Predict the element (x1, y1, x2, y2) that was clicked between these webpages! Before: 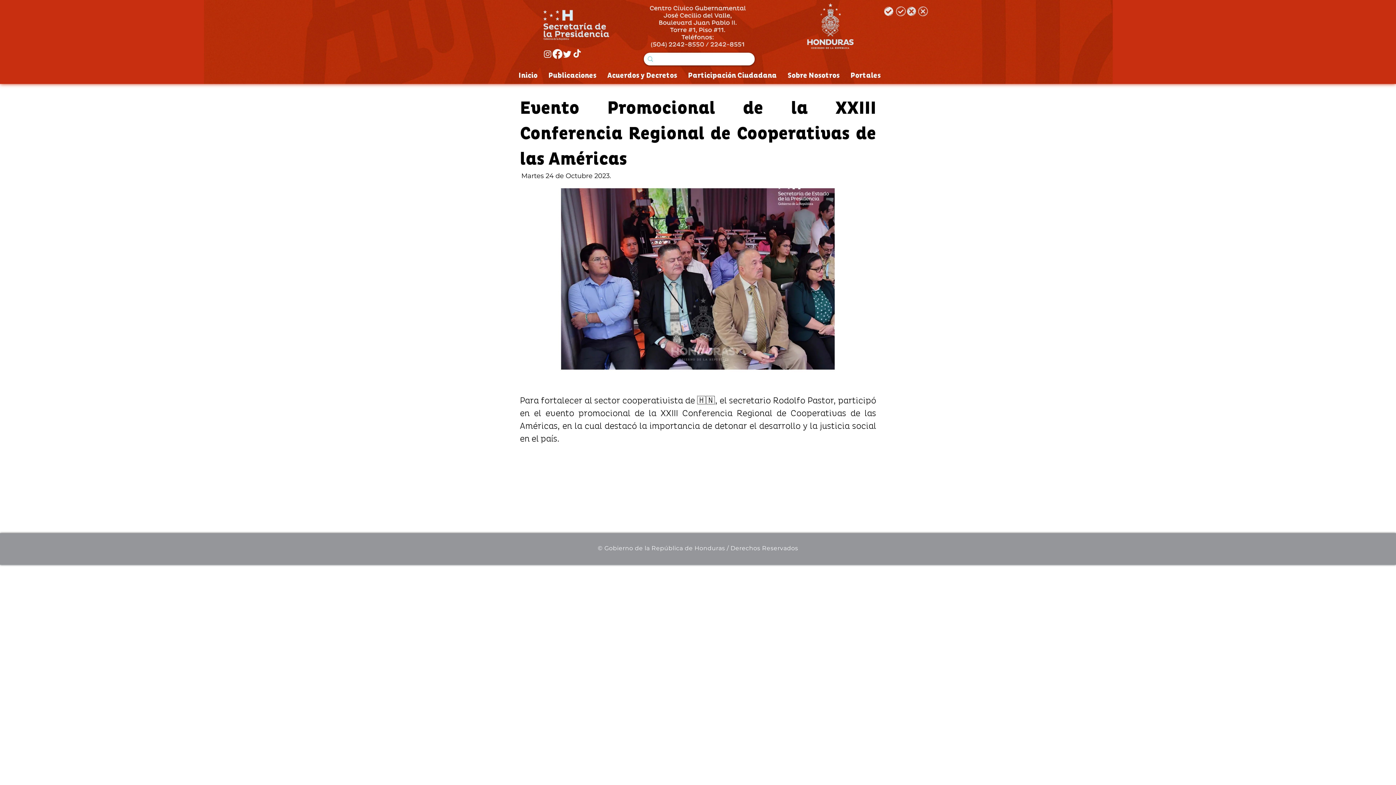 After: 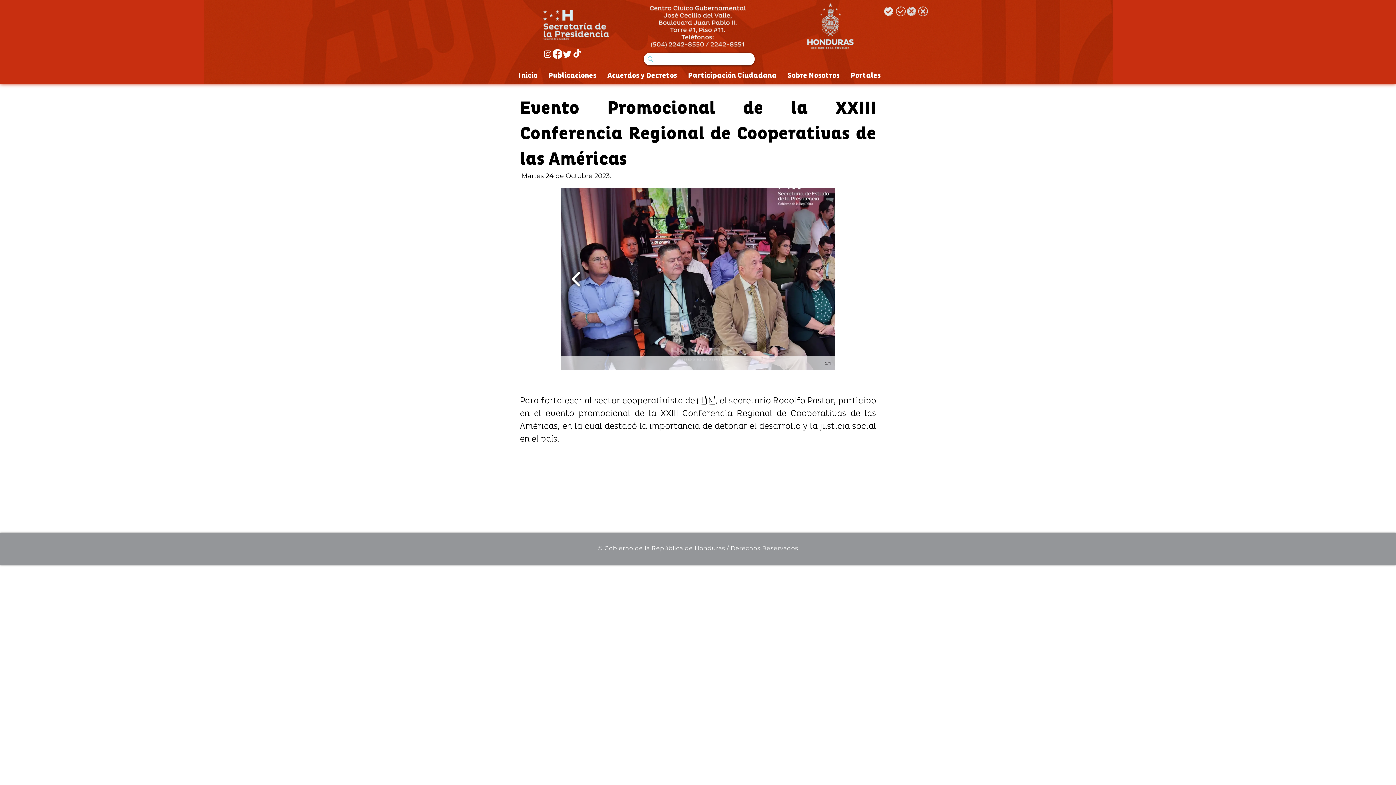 Action: bbox: (568, 266, 584, 291)